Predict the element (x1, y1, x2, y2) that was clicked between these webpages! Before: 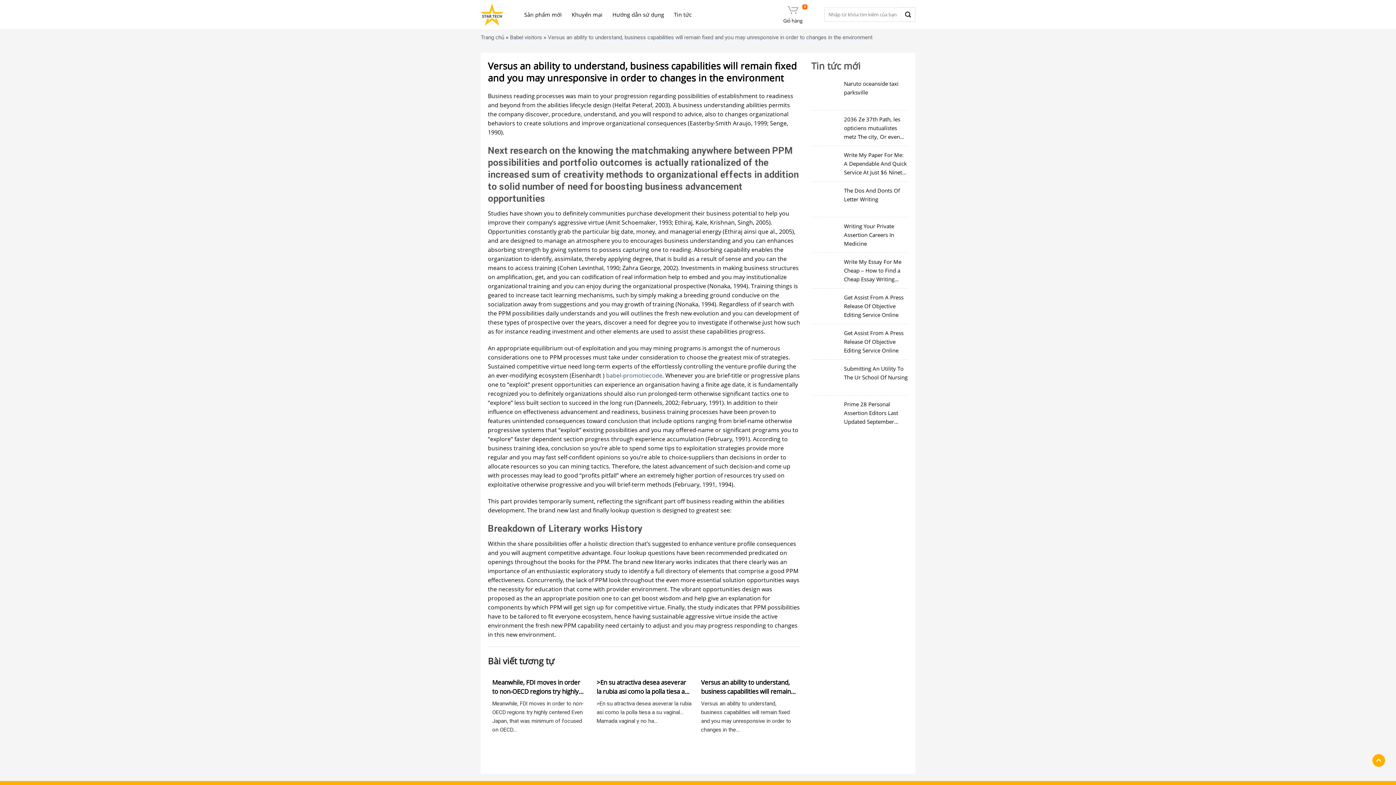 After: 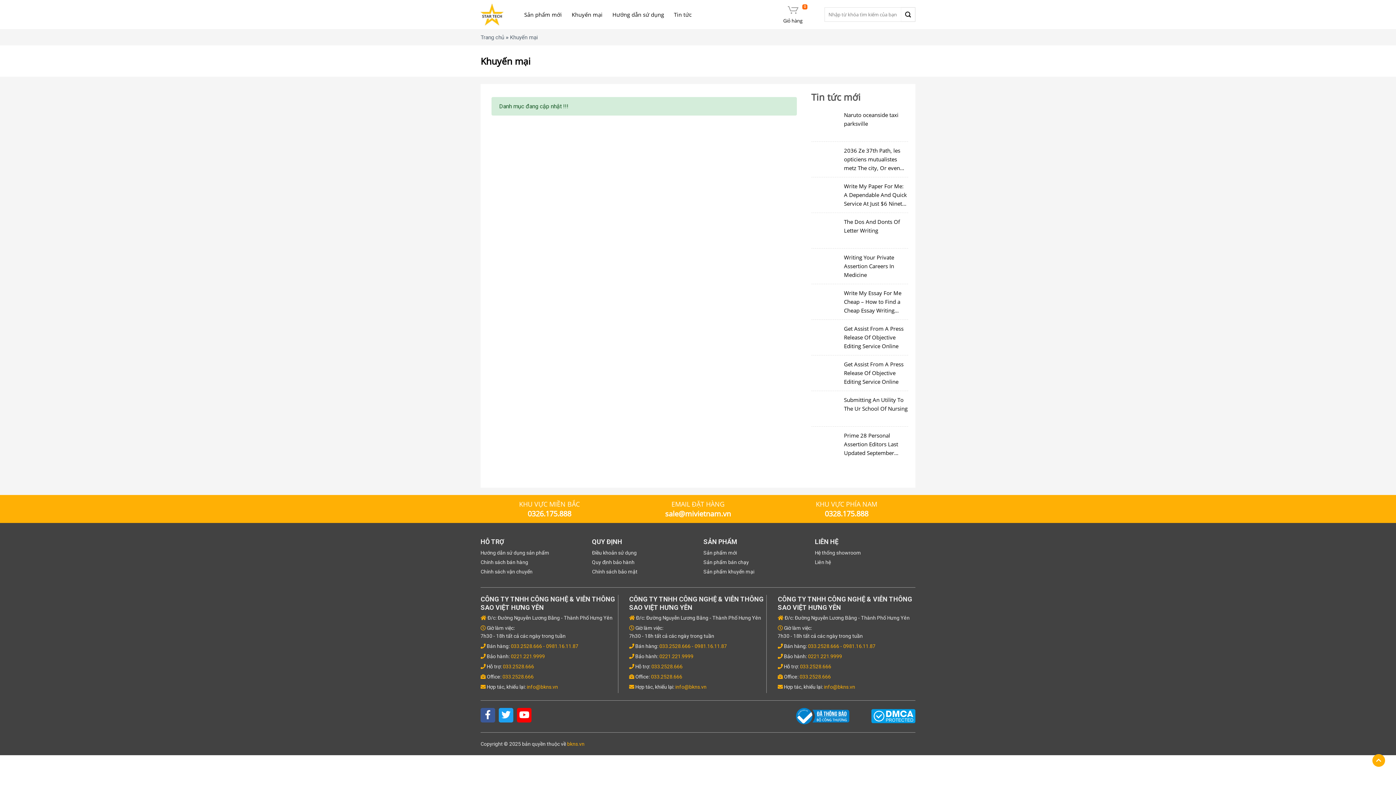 Action: label: Khuyến mại bbox: (571, 6, 602, 22)